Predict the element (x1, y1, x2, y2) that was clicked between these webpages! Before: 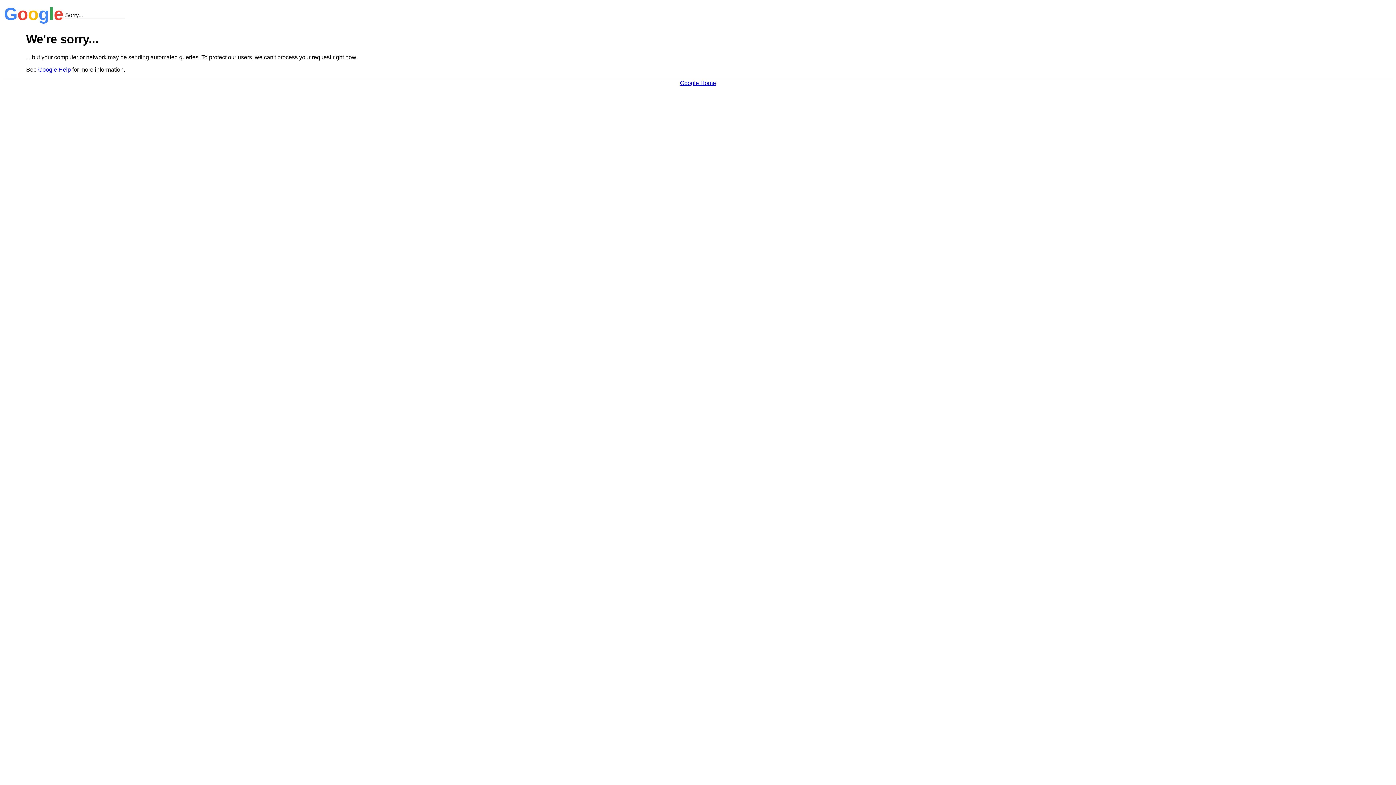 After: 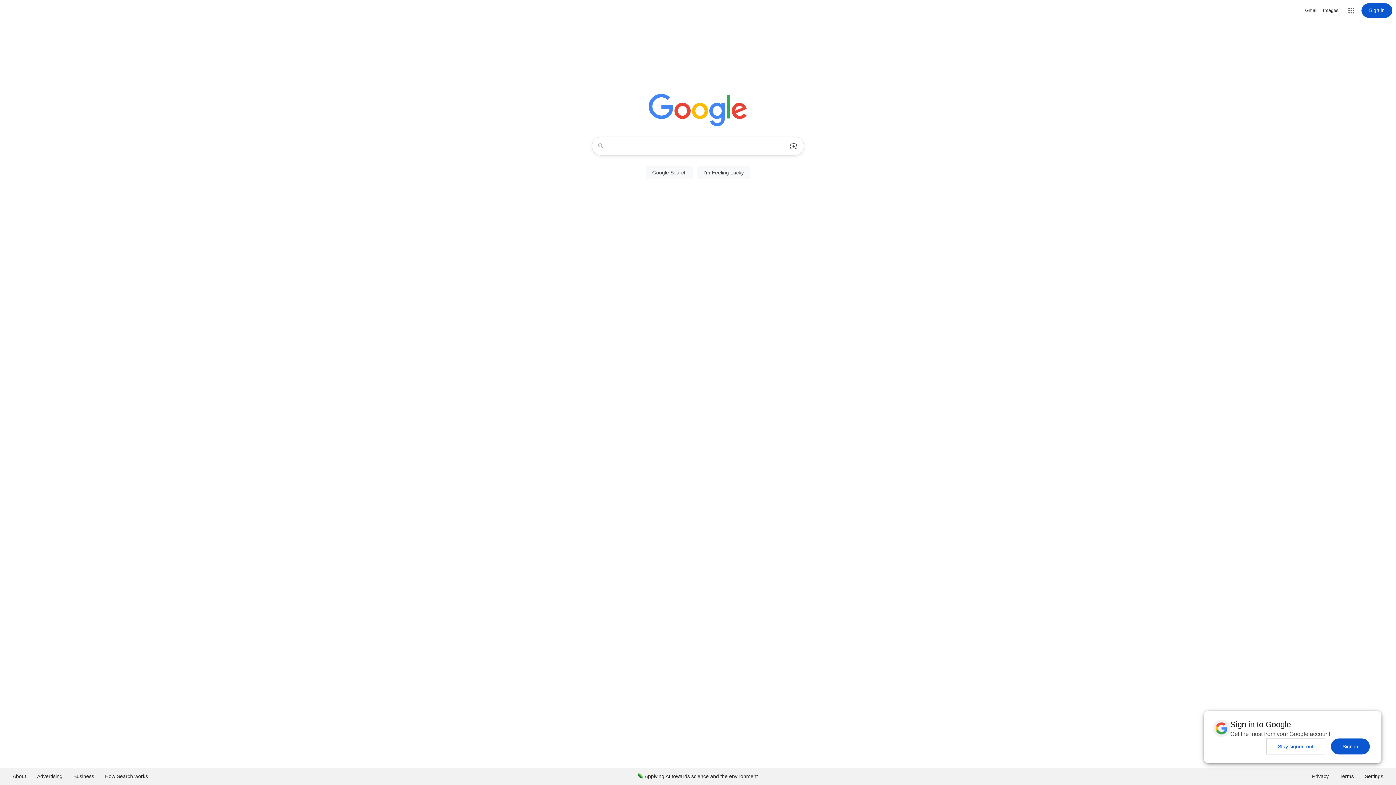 Action: bbox: (680, 79, 716, 86) label: Google Home